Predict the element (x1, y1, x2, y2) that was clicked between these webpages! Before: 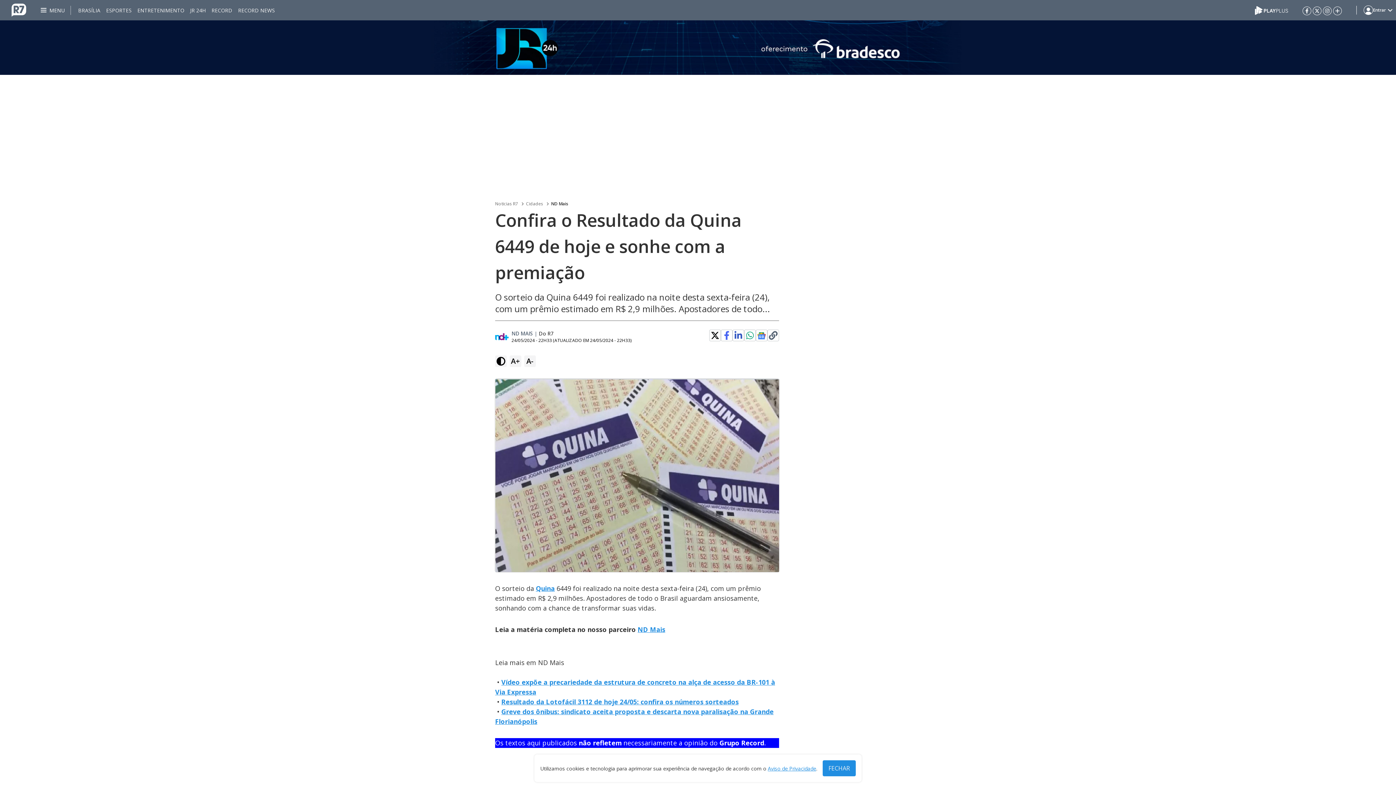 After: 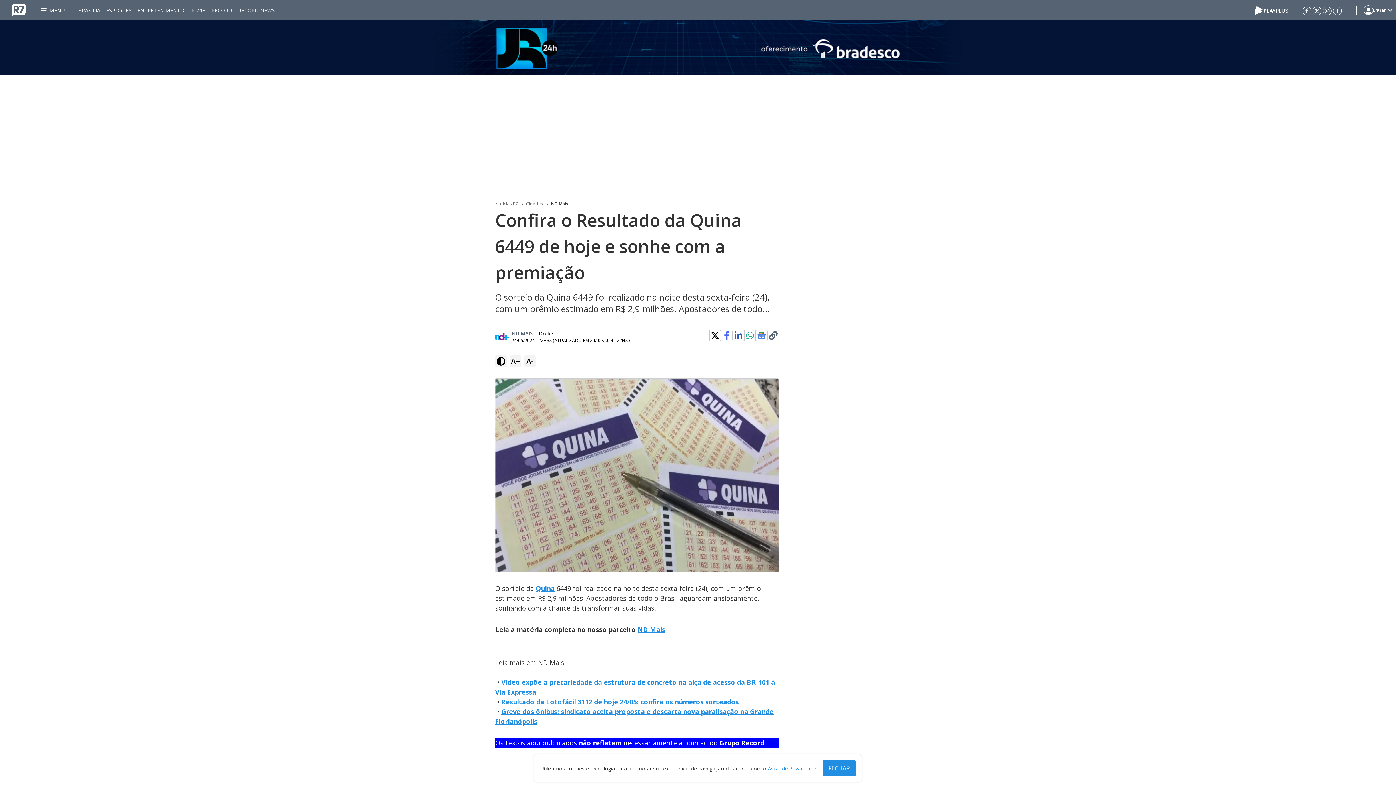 Action: bbox: (757, 330, 766, 340)